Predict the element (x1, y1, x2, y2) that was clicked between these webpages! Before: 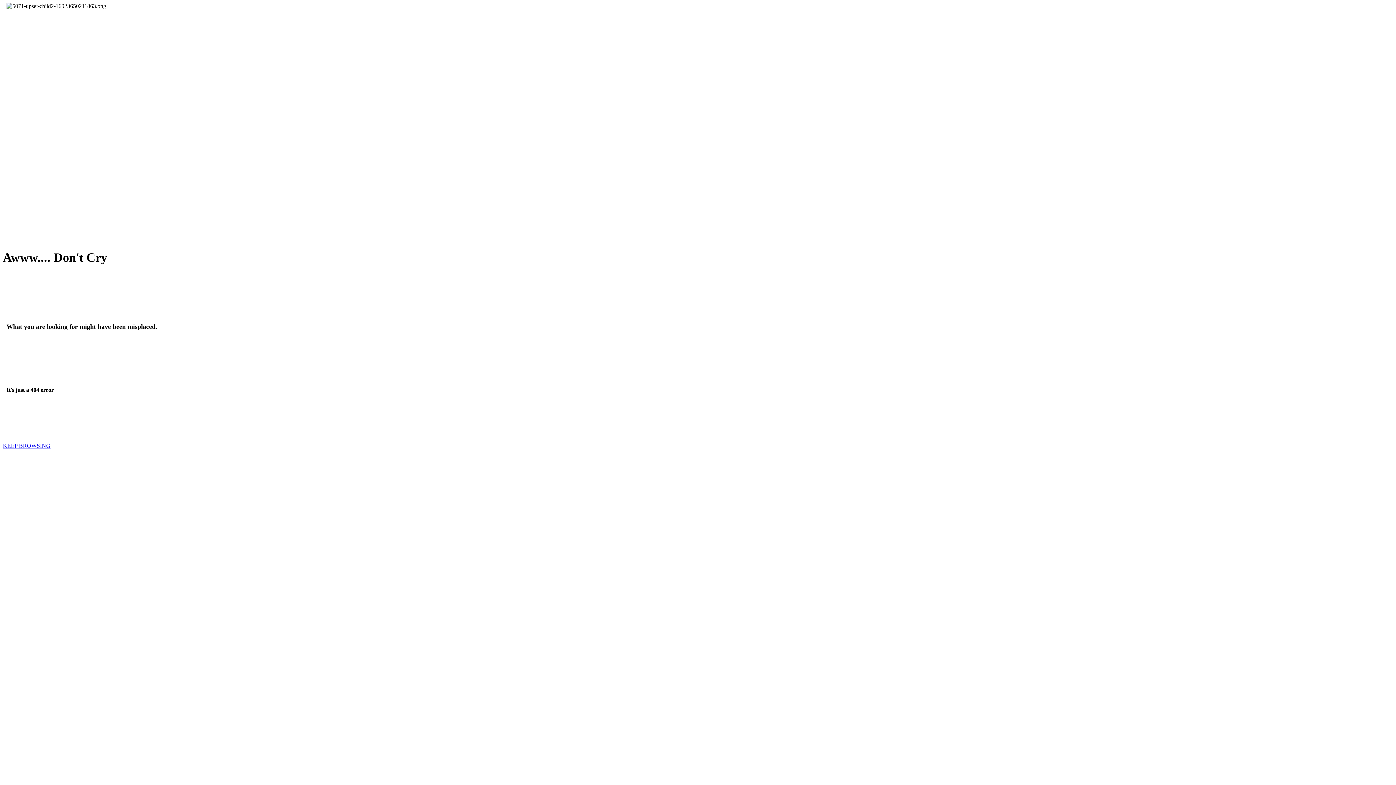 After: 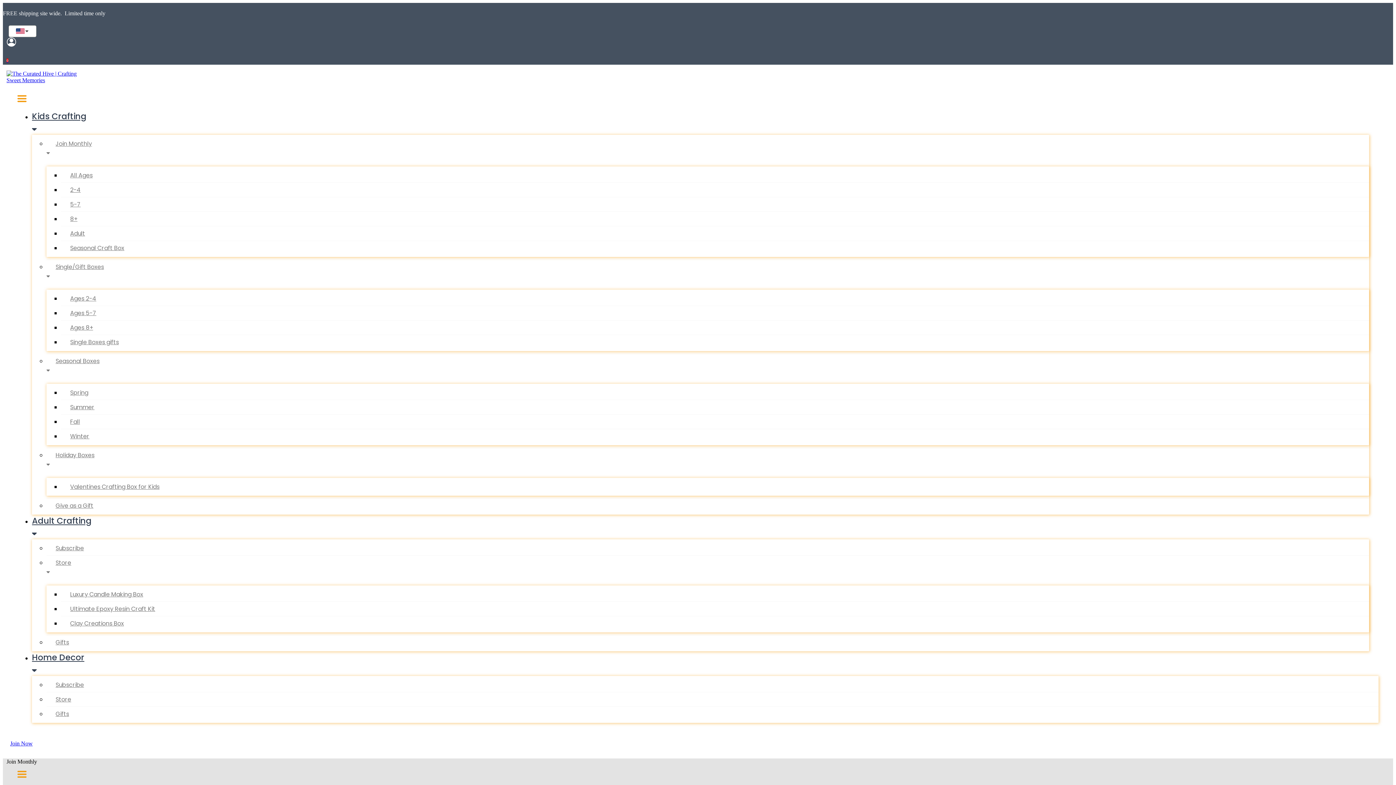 Action: bbox: (2, 443, 50, 449) label: KEEP BROWSING